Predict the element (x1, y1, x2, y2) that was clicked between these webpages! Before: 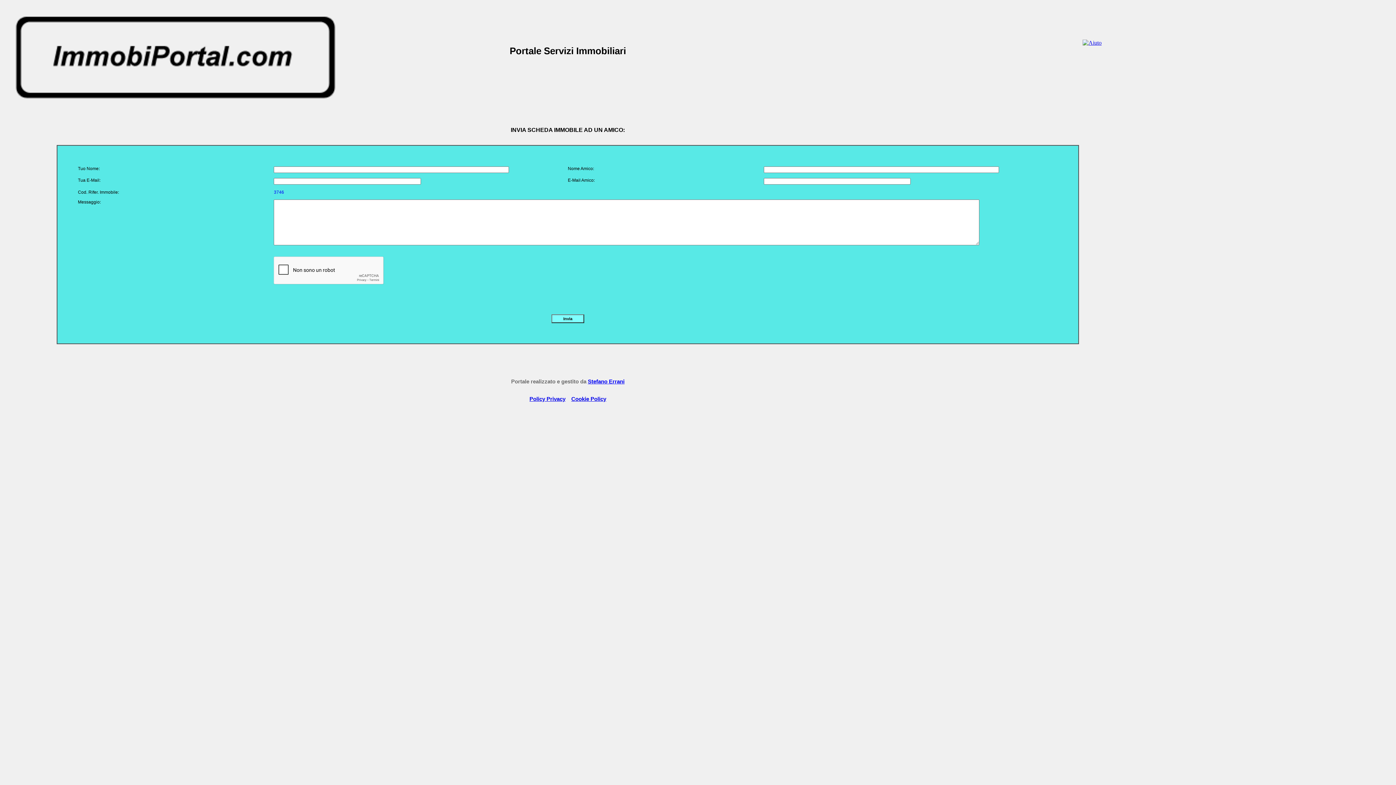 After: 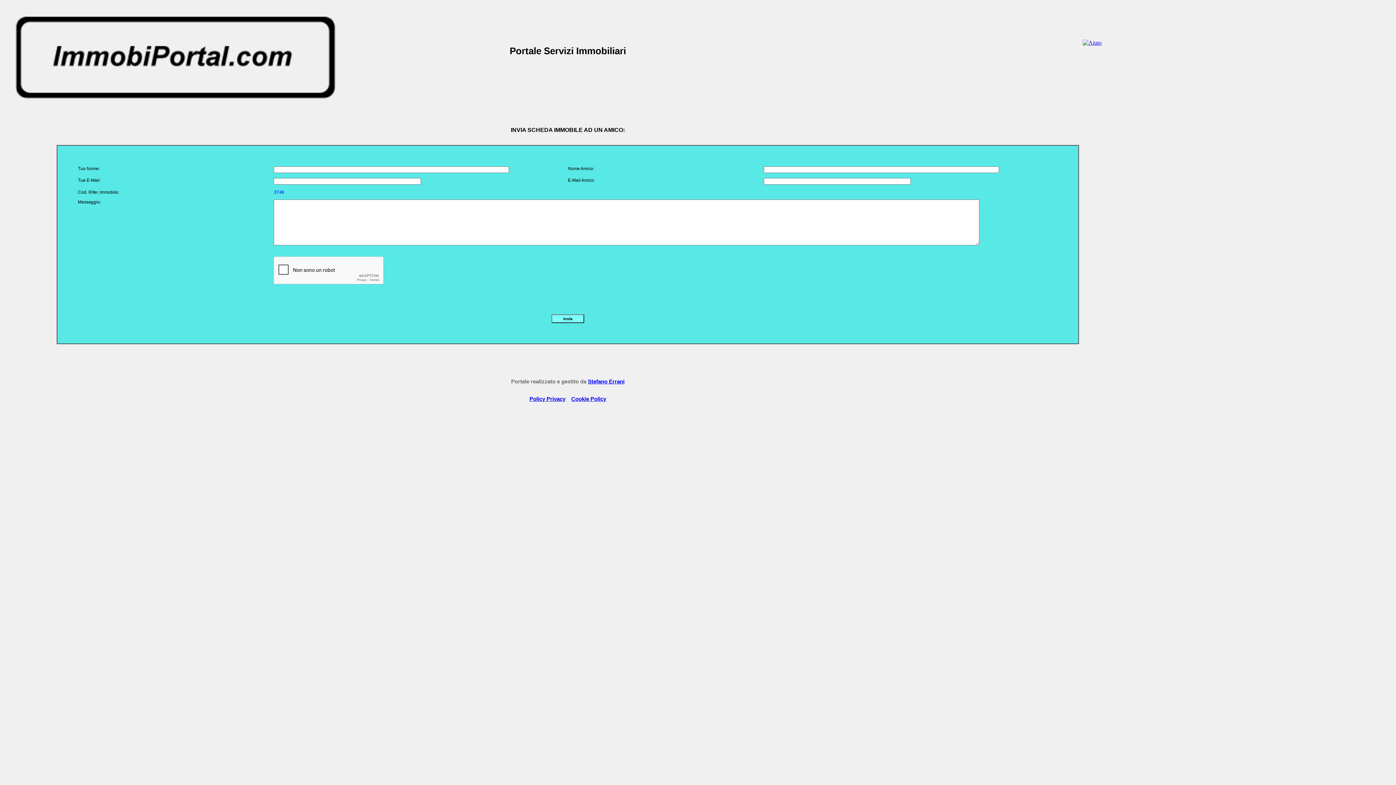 Action: bbox: (1083, 39, 1101, 45)